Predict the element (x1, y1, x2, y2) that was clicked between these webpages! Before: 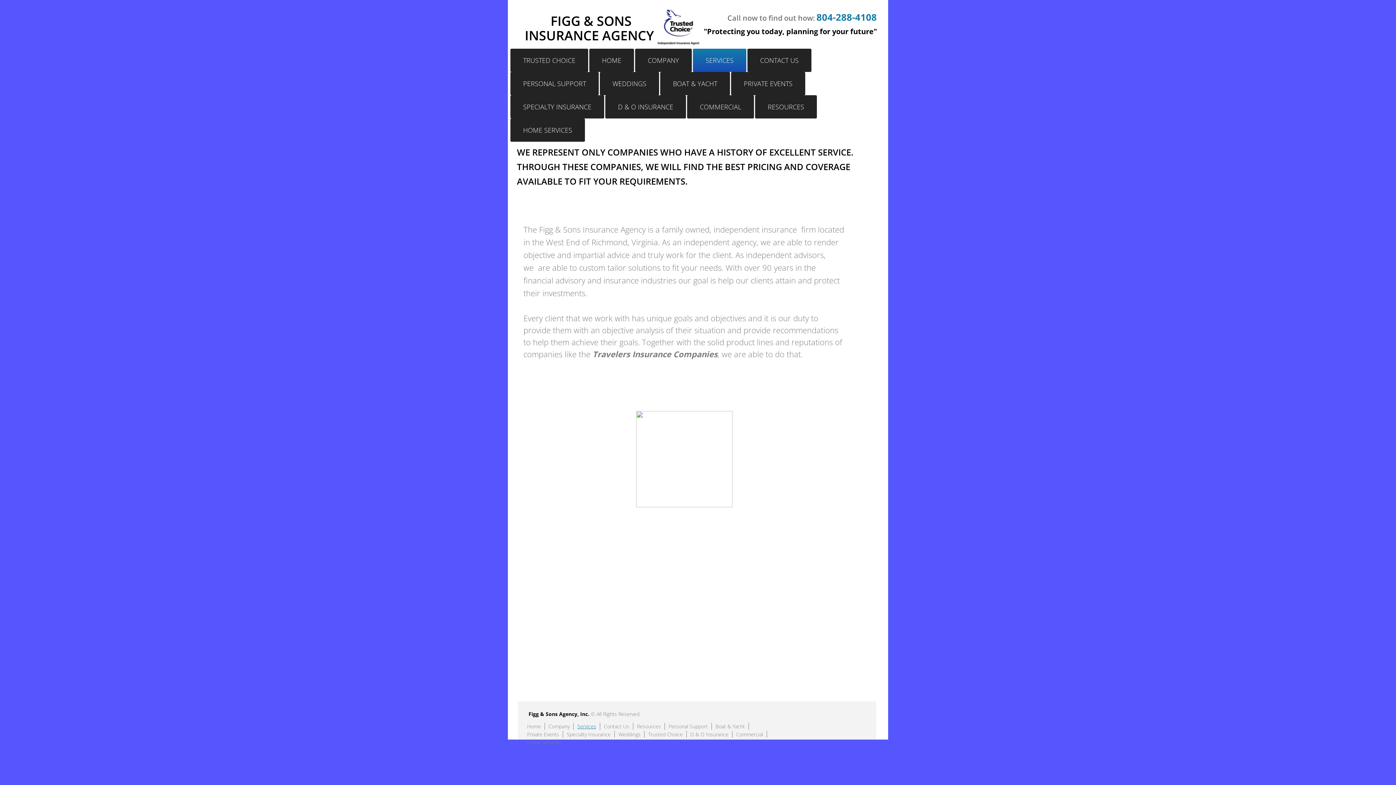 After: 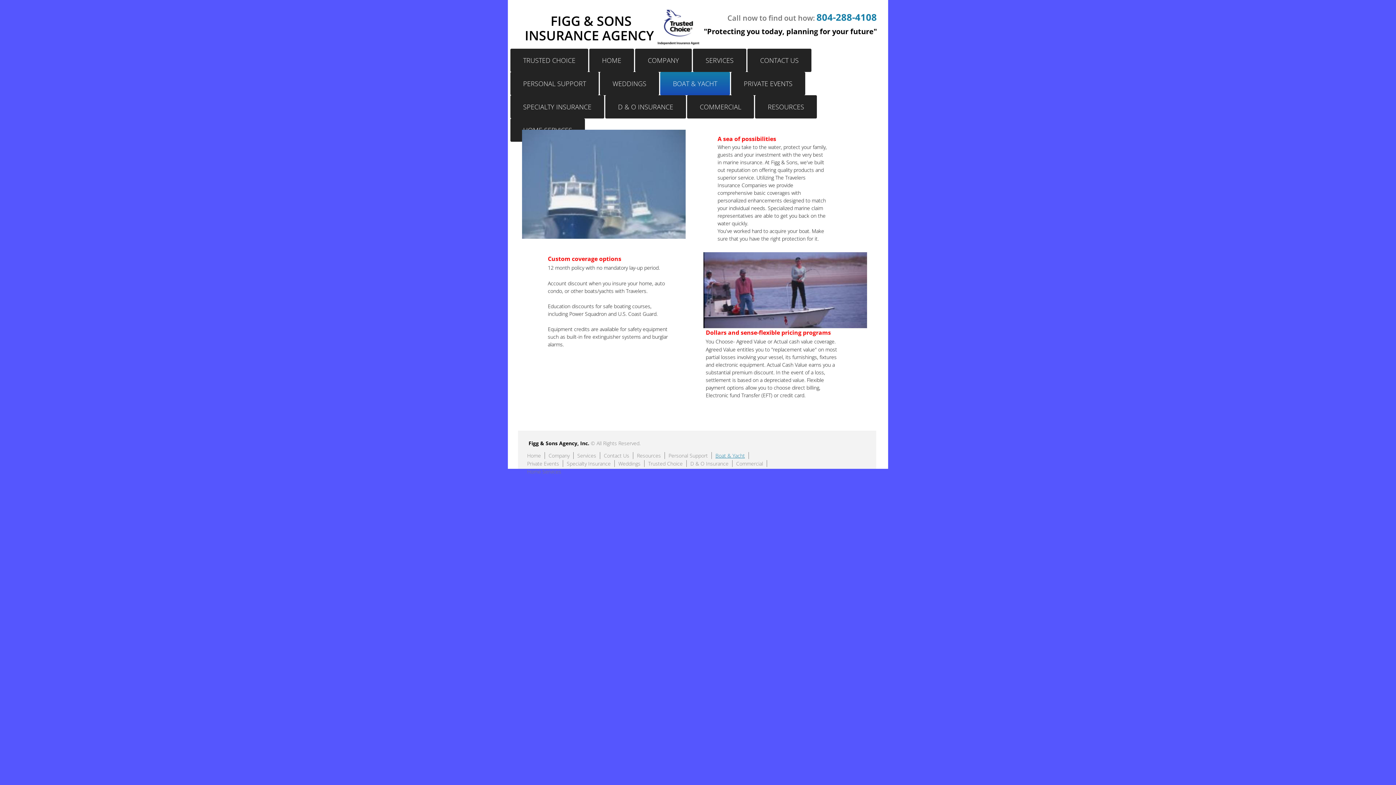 Action: label: BOAT & YACHT bbox: (660, 72, 730, 95)